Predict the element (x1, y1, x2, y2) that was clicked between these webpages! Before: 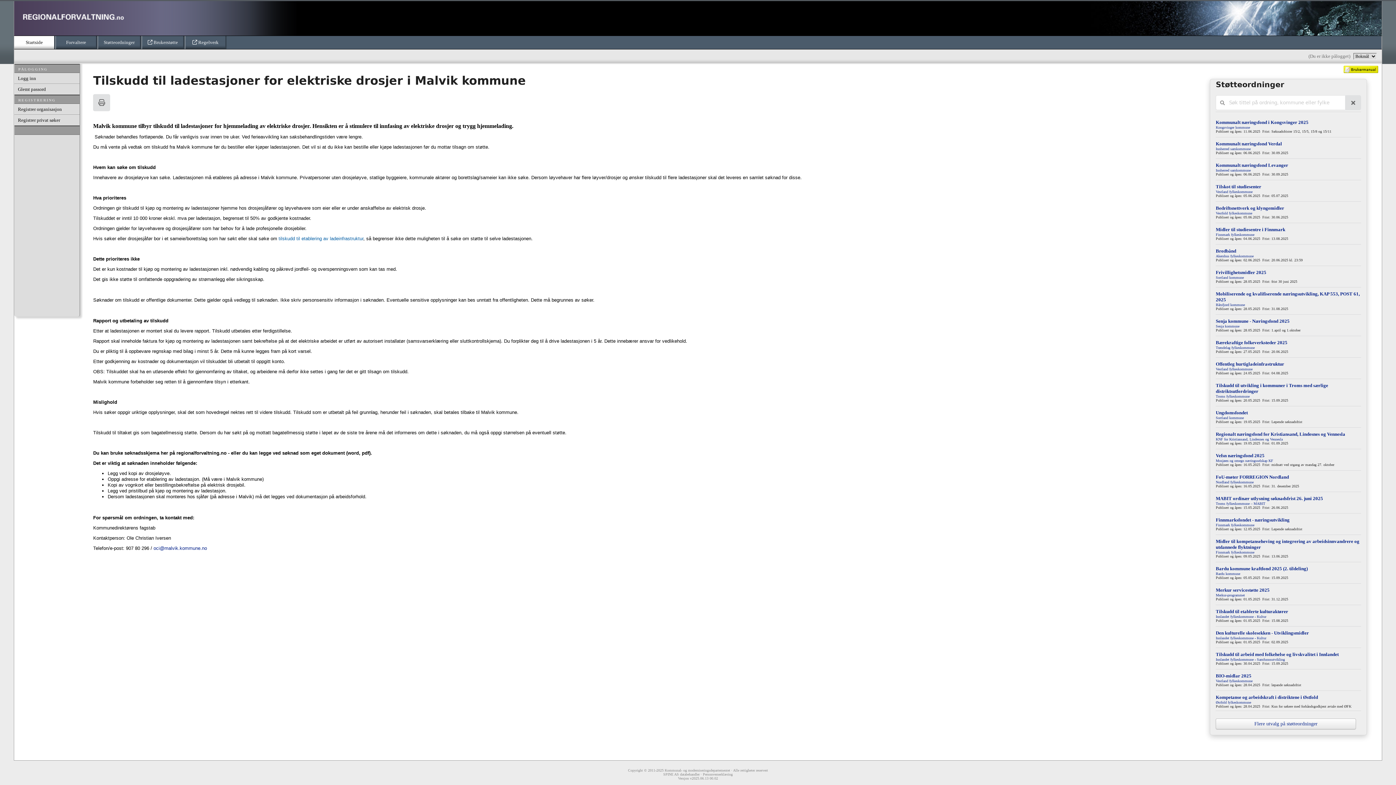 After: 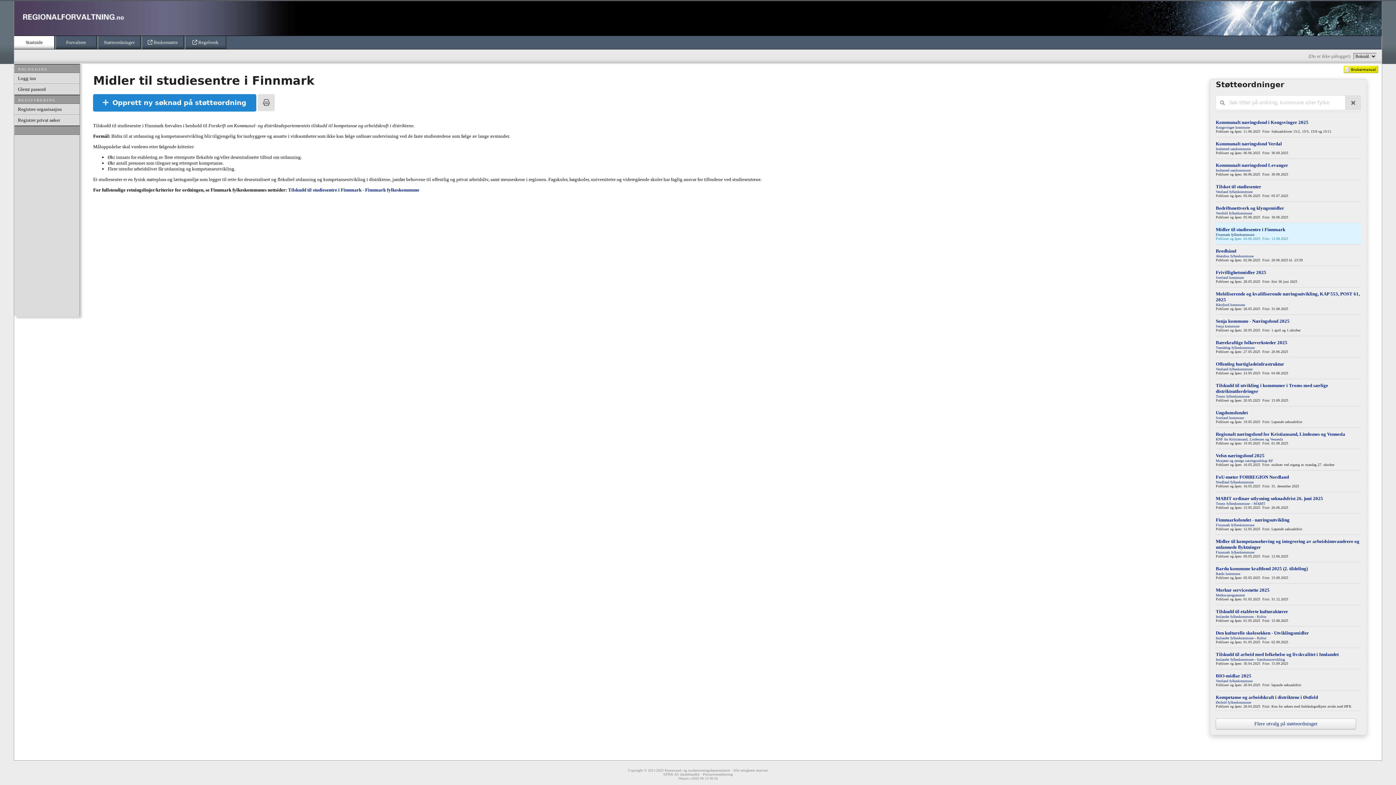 Action: bbox: (1216, 226, 1285, 232) label: Midler til studiesentre i Finnmark